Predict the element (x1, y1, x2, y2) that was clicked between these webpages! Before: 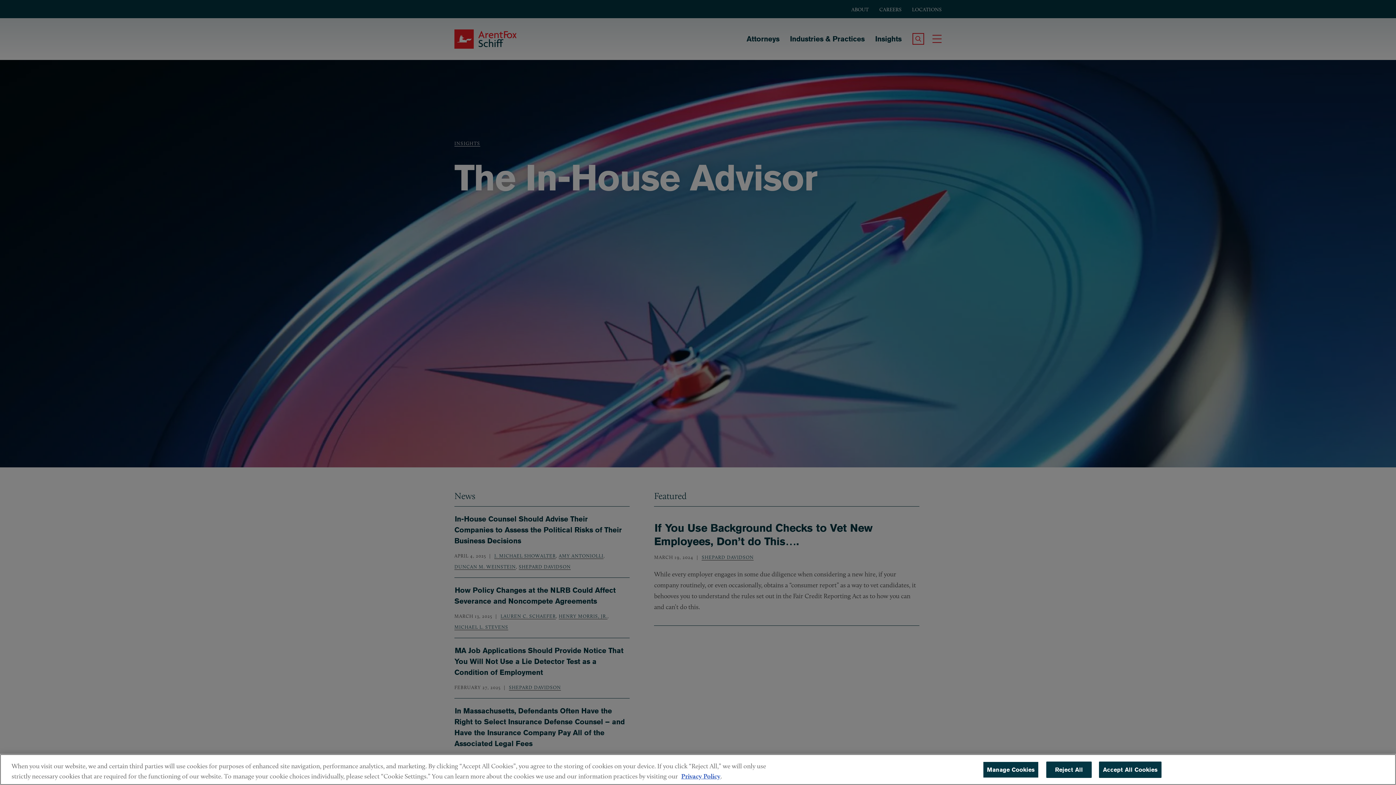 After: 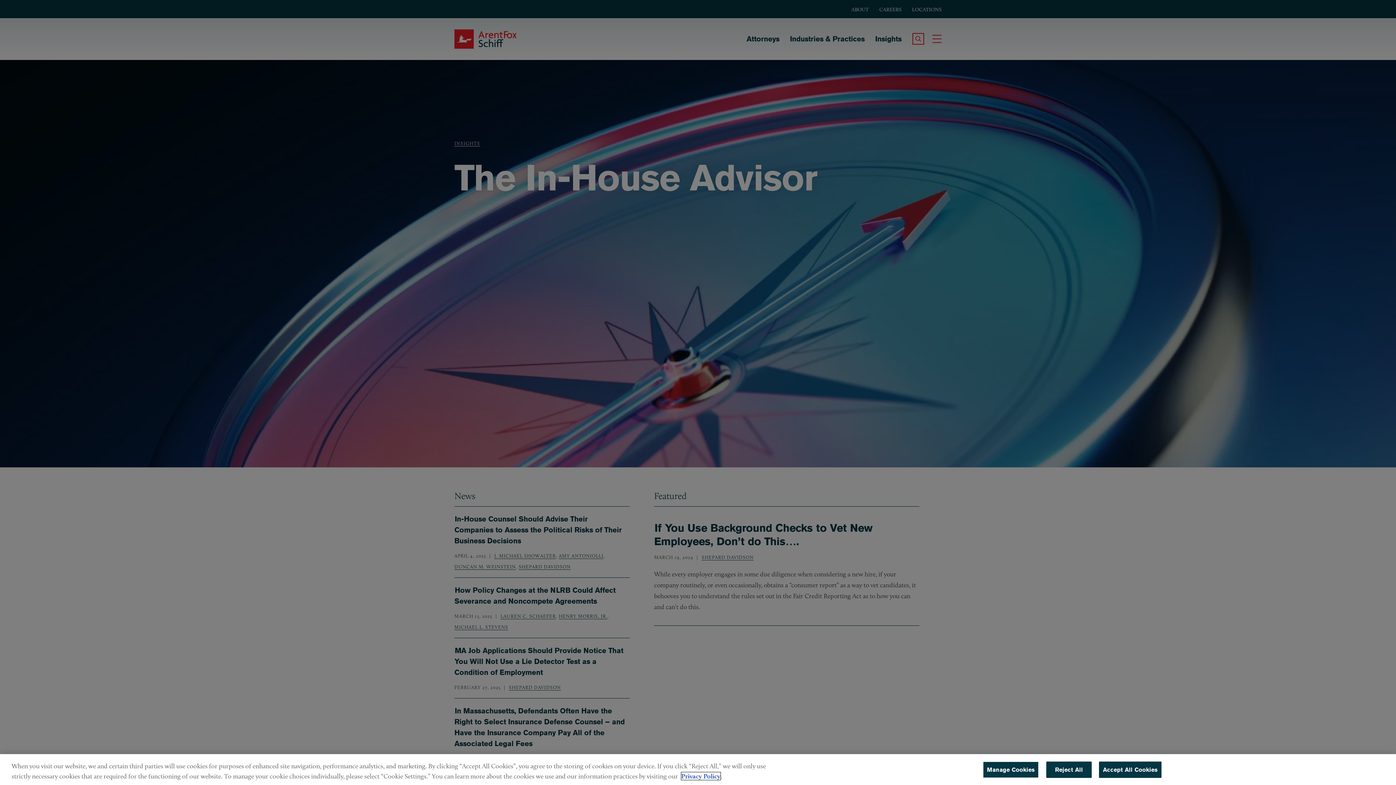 Action: bbox: (681, 772, 720, 780) label: Privacy Policy